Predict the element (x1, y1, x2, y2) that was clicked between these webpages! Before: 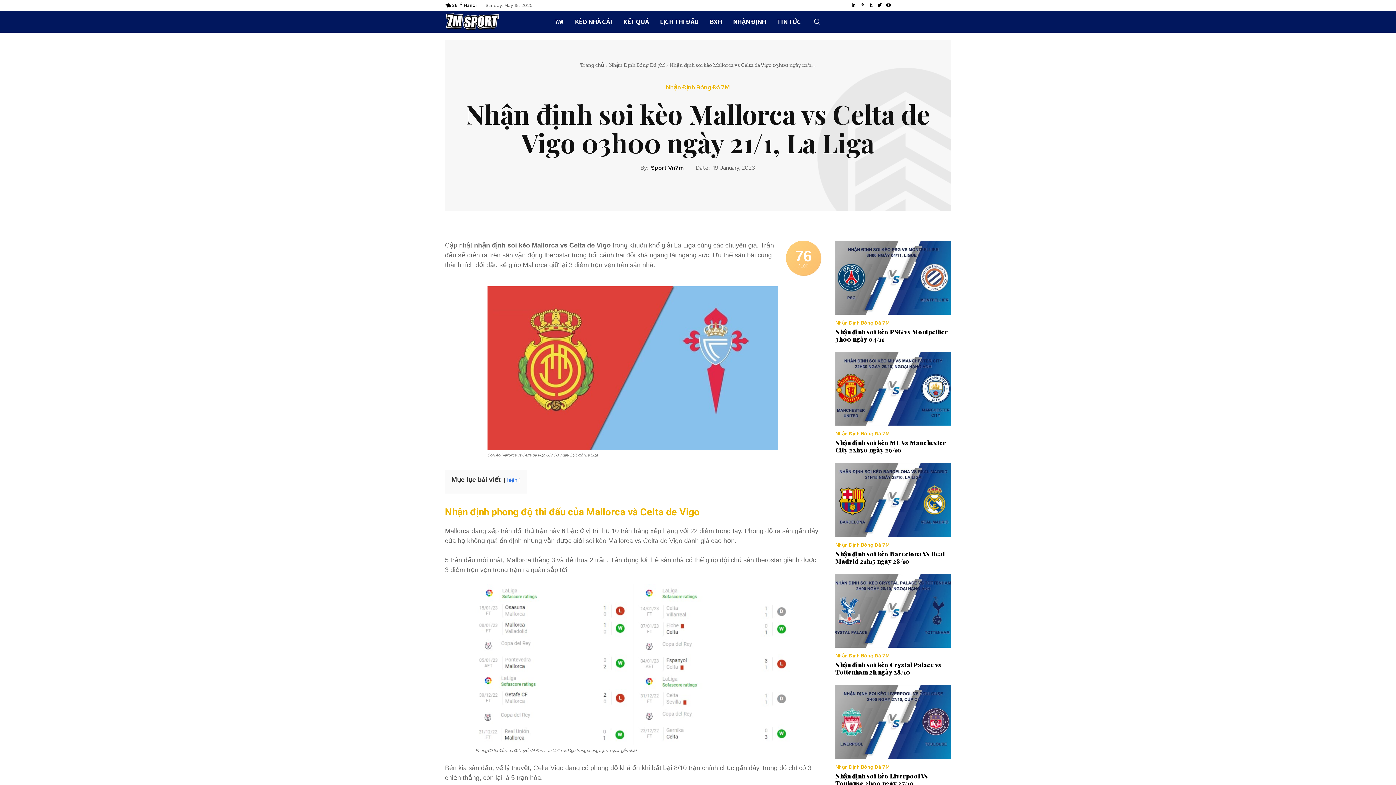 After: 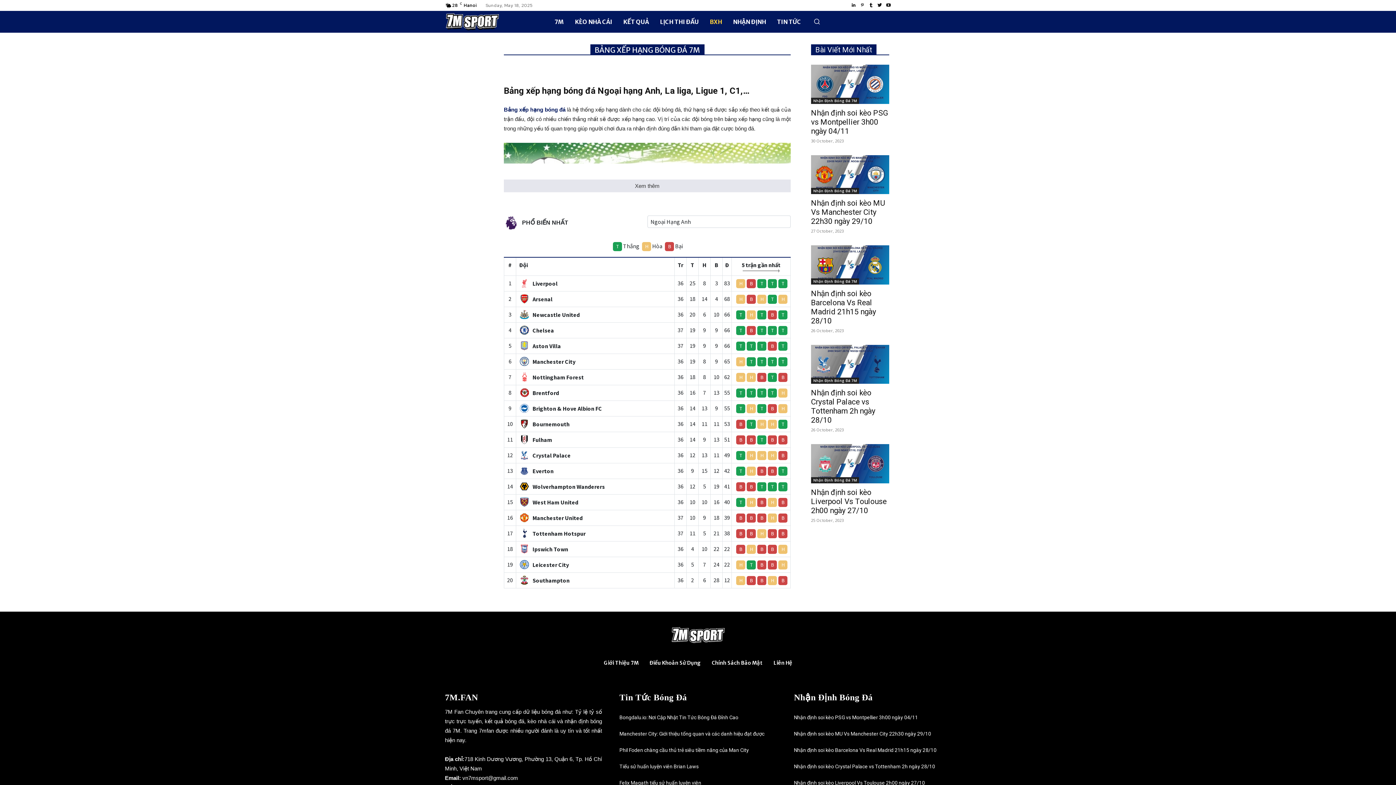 Action: bbox: (704, 10, 727, 32) label: BXH